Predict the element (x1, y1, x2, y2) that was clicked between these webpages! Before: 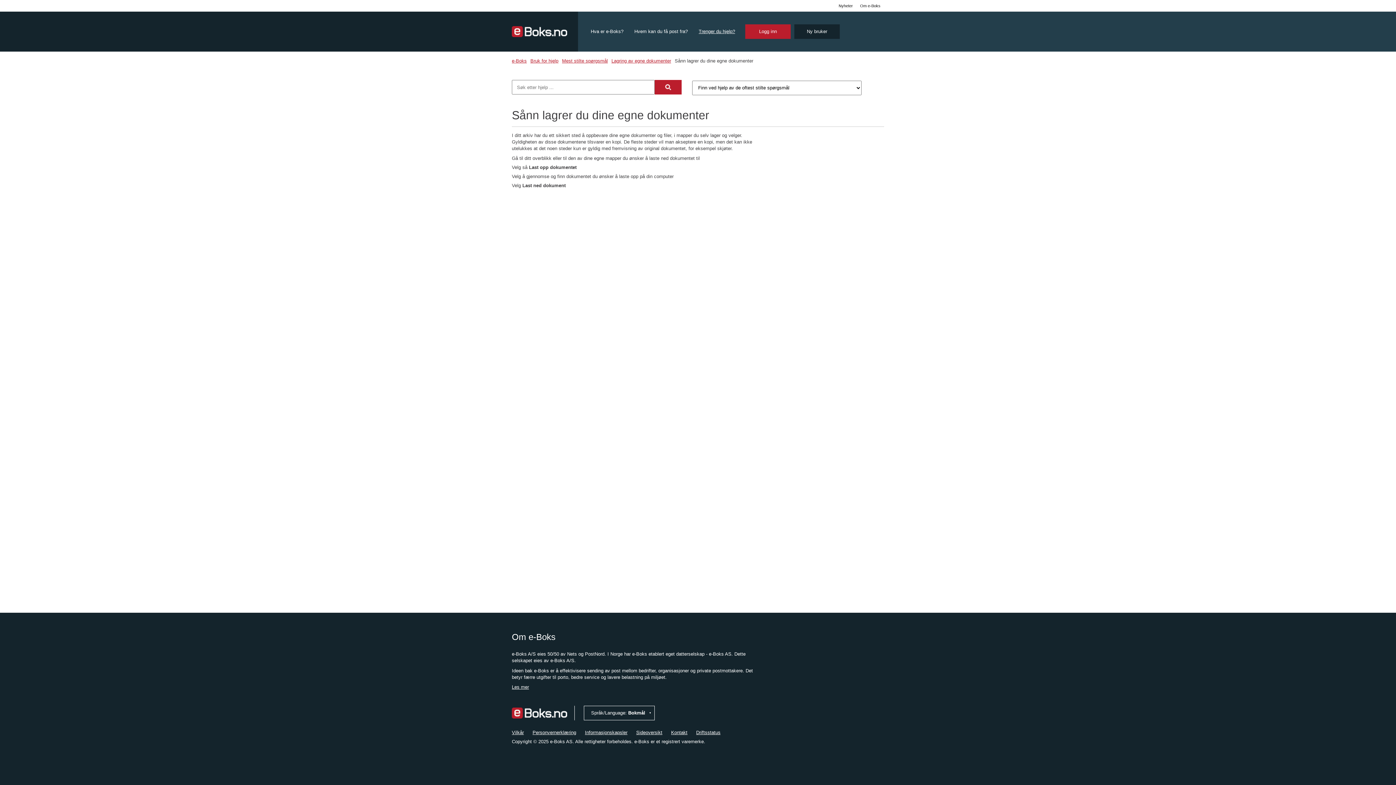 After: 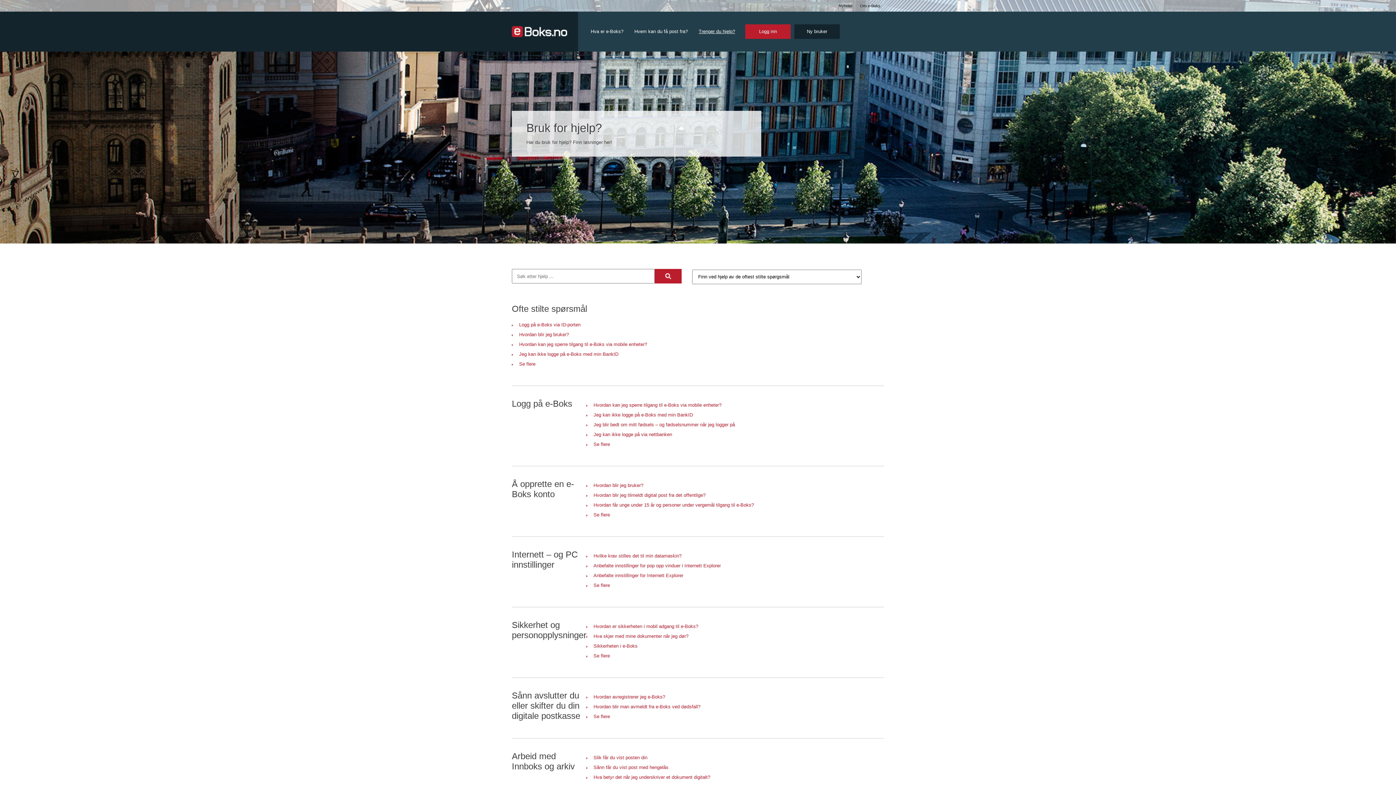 Action: label: Driftsstatus bbox: (696, 730, 720, 735)